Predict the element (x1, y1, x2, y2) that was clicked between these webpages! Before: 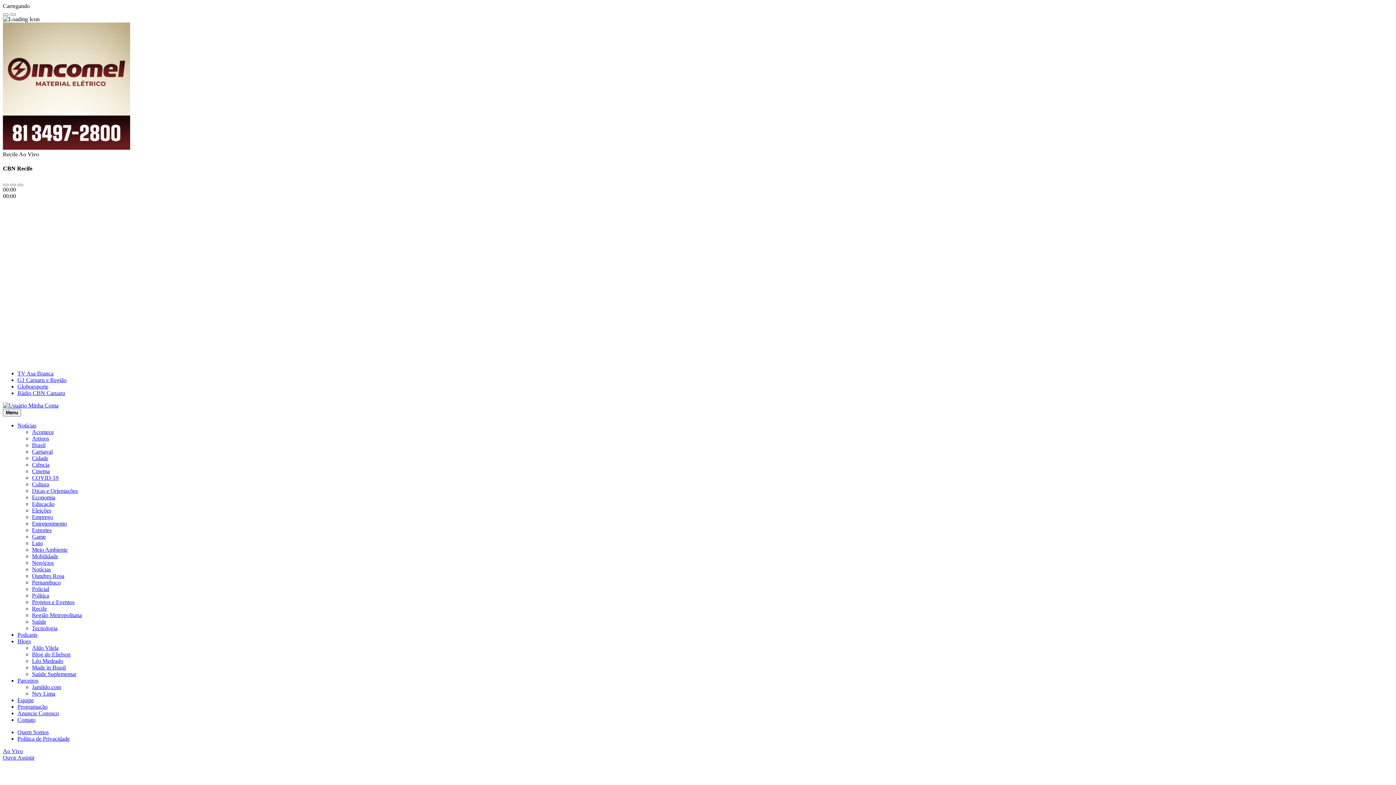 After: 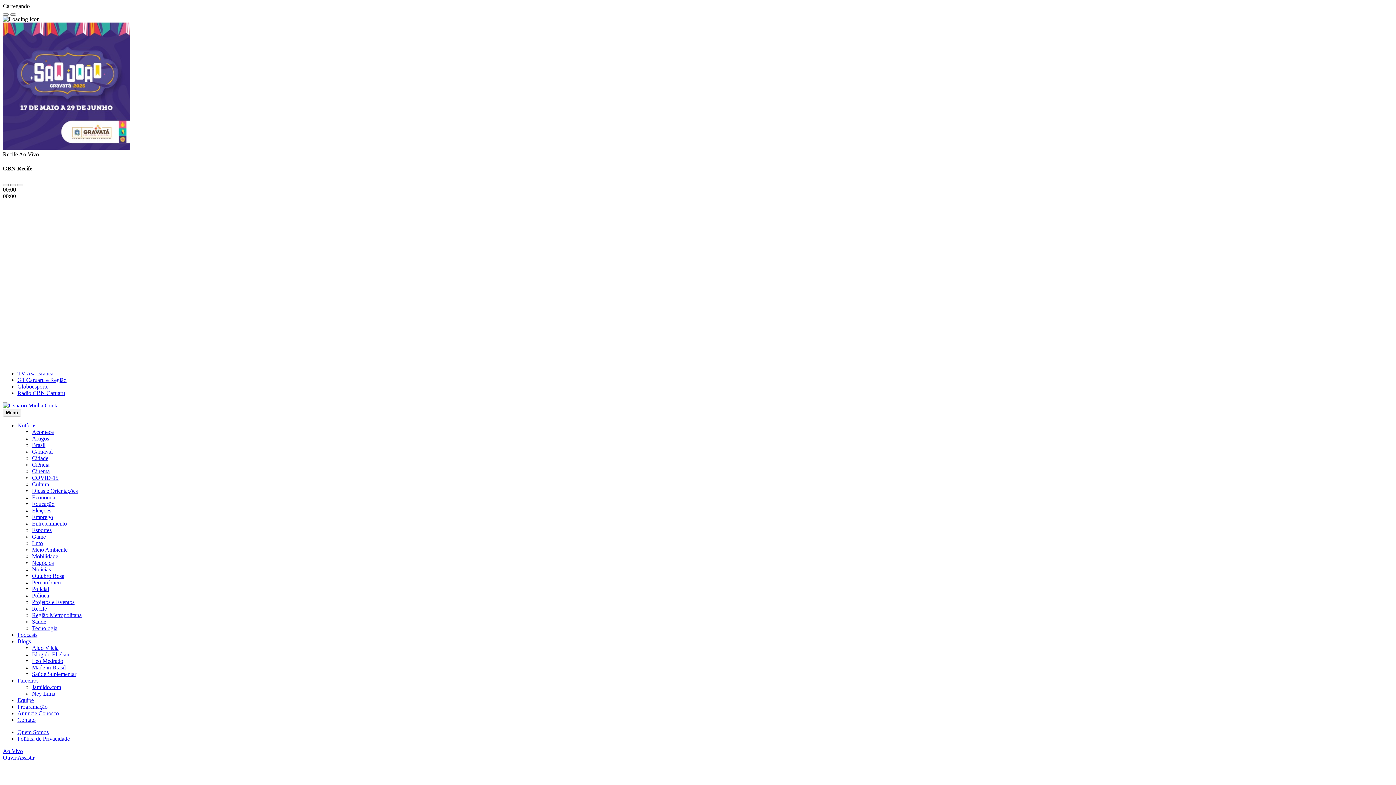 Action: label: Tecnologia bbox: (32, 625, 57, 631)